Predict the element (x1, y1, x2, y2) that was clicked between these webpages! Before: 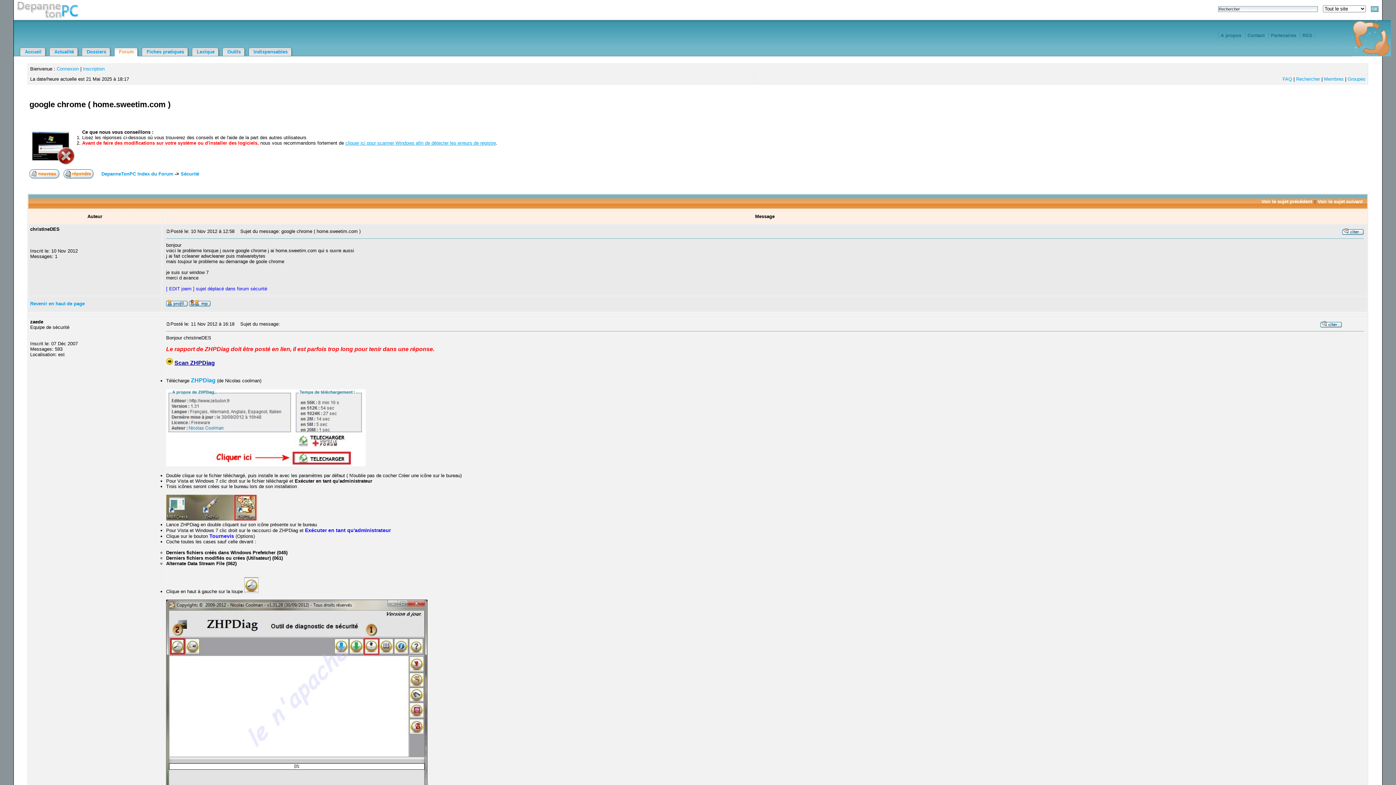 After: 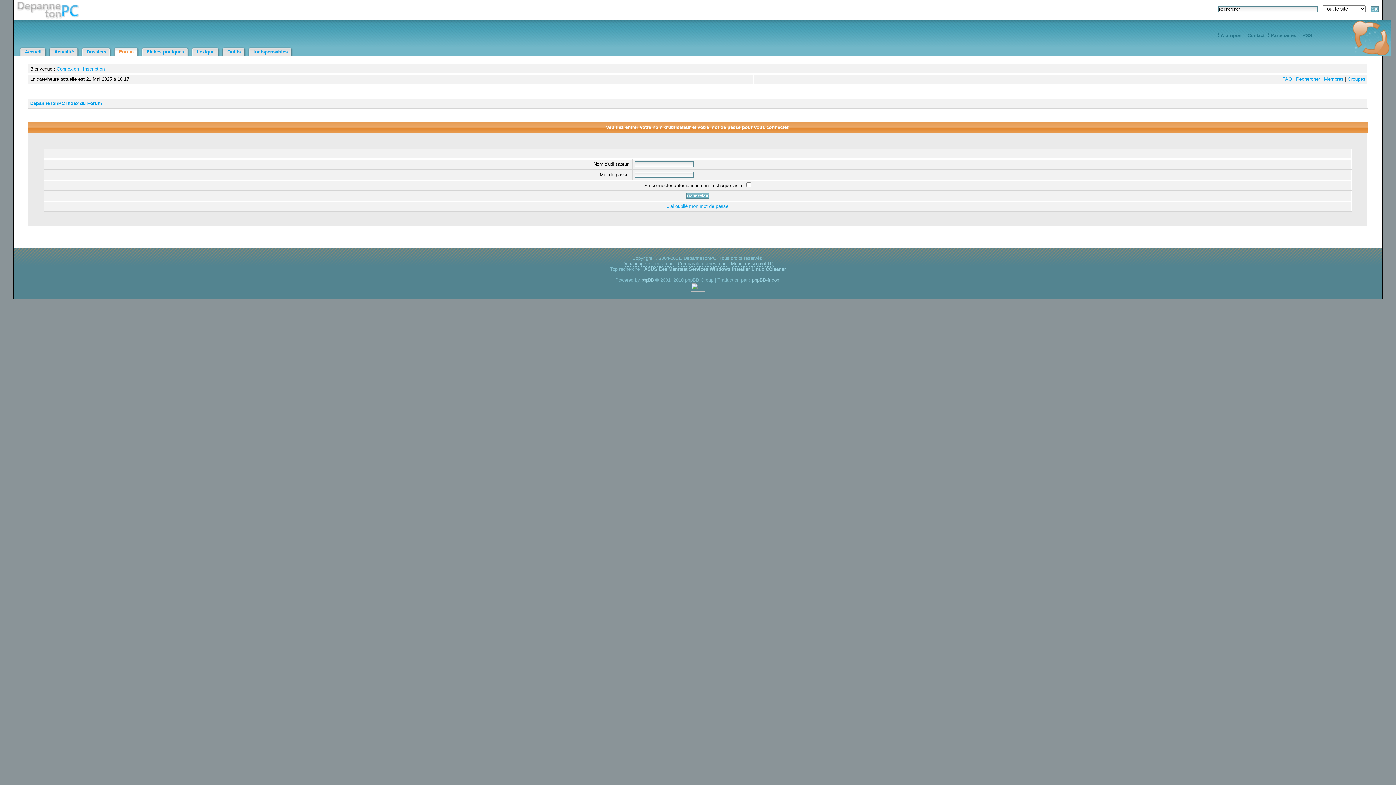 Action: bbox: (29, 169, 59, 174)